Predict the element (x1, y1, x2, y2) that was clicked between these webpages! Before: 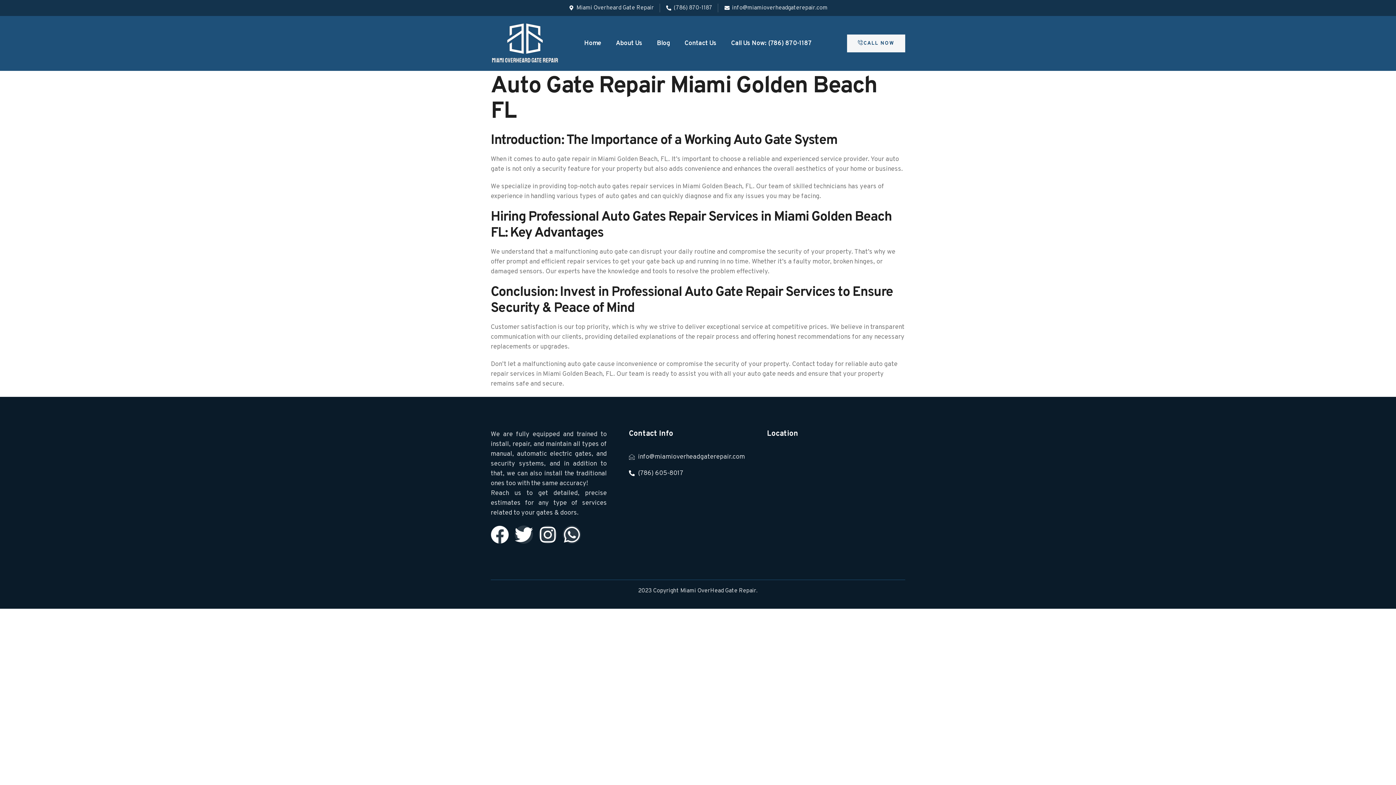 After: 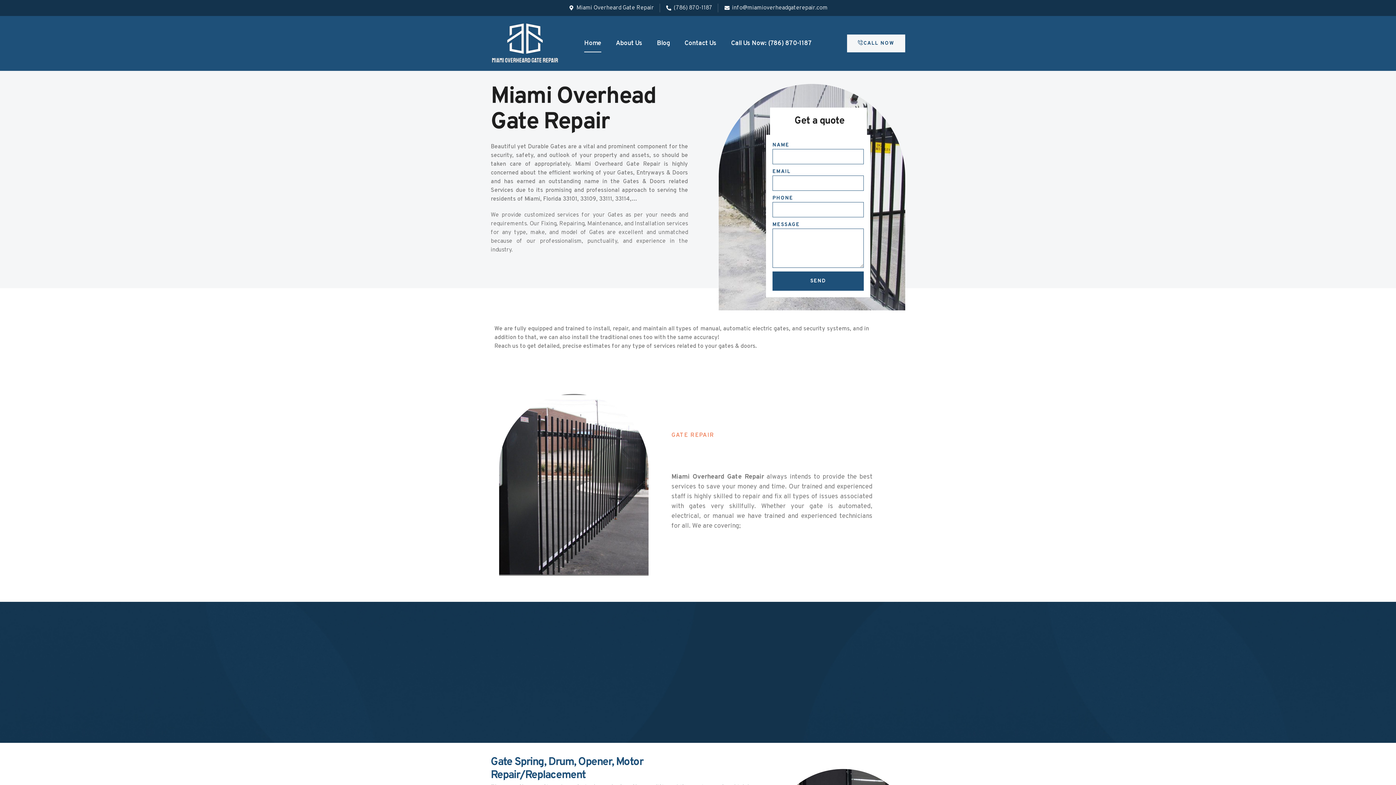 Action: bbox: (584, 34, 601, 52) label: Home